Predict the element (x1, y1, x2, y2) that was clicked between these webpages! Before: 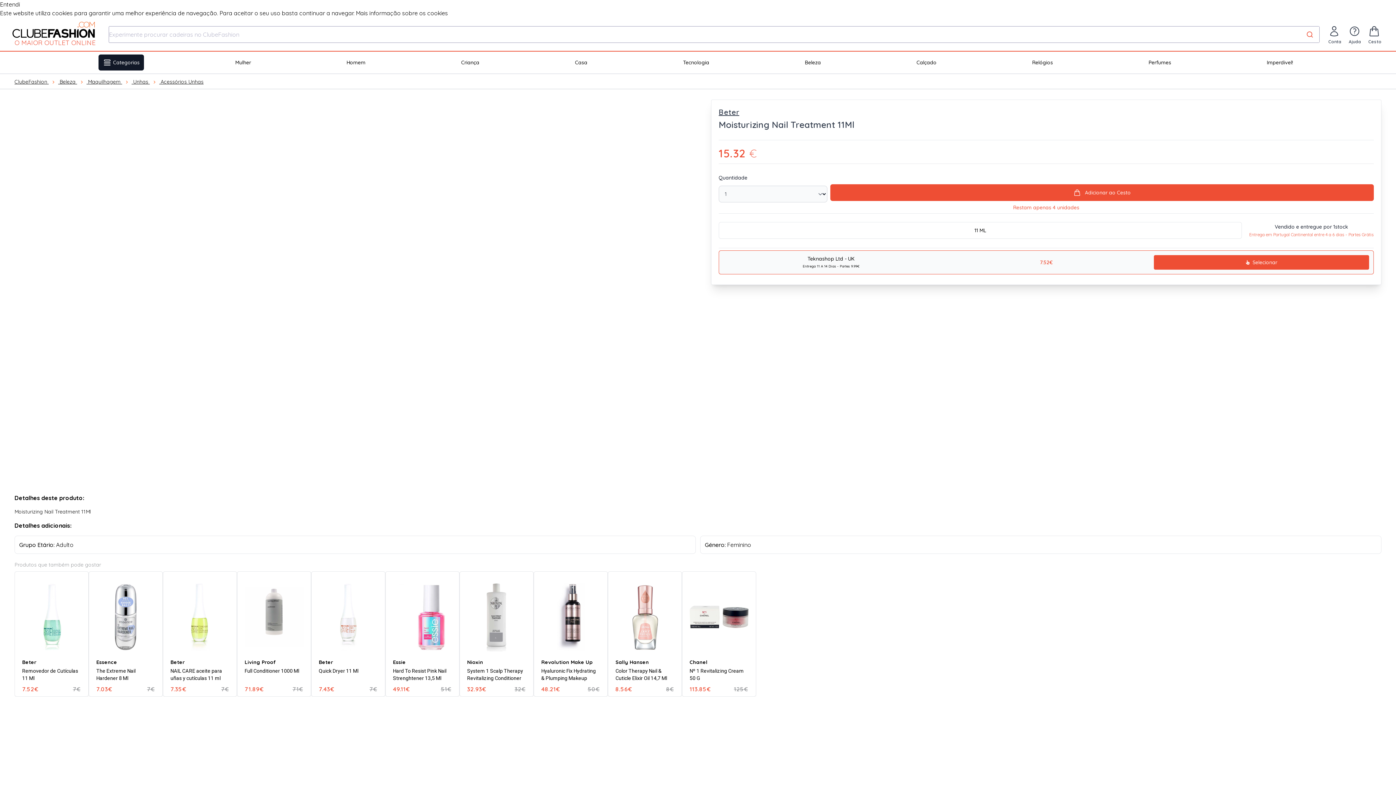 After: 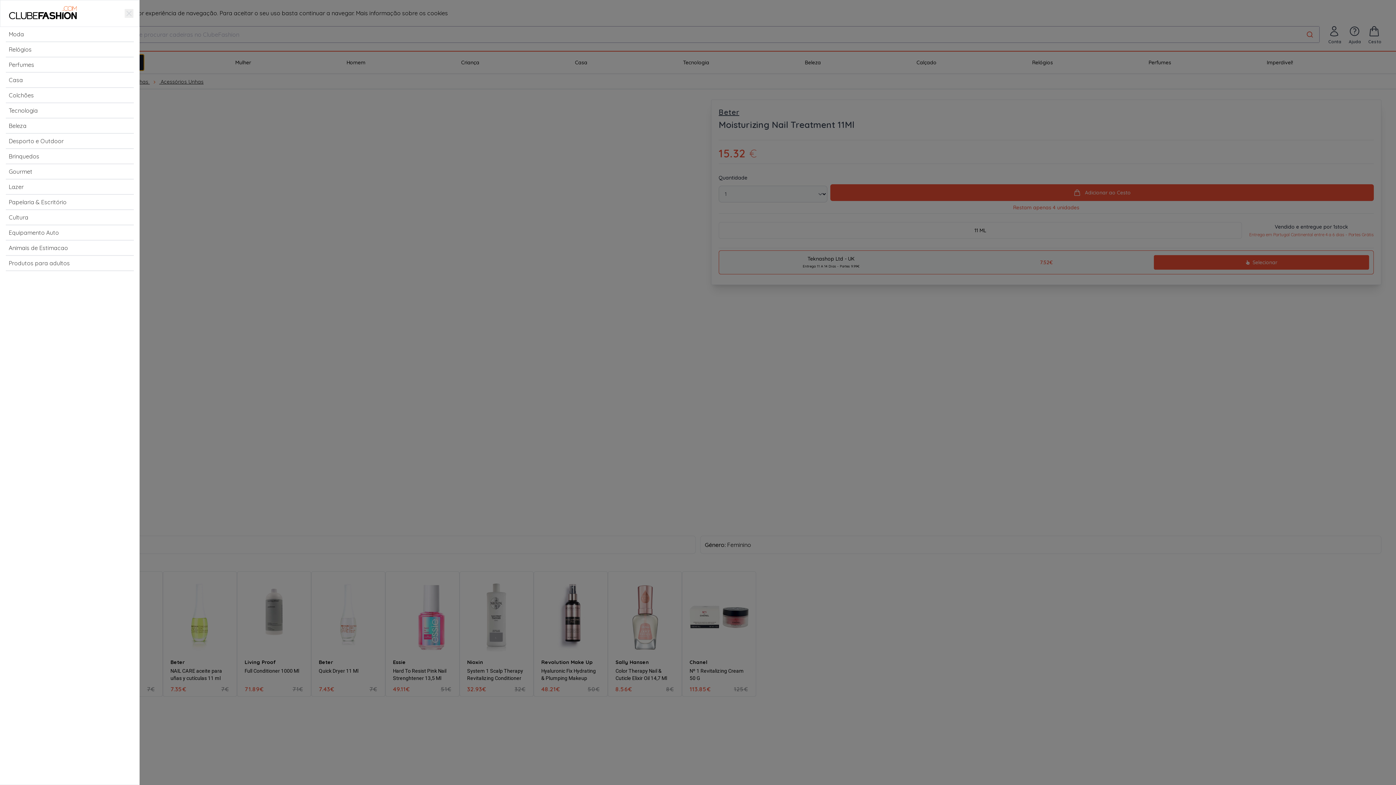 Action: label: Categorias bbox: (98, 54, 144, 70)